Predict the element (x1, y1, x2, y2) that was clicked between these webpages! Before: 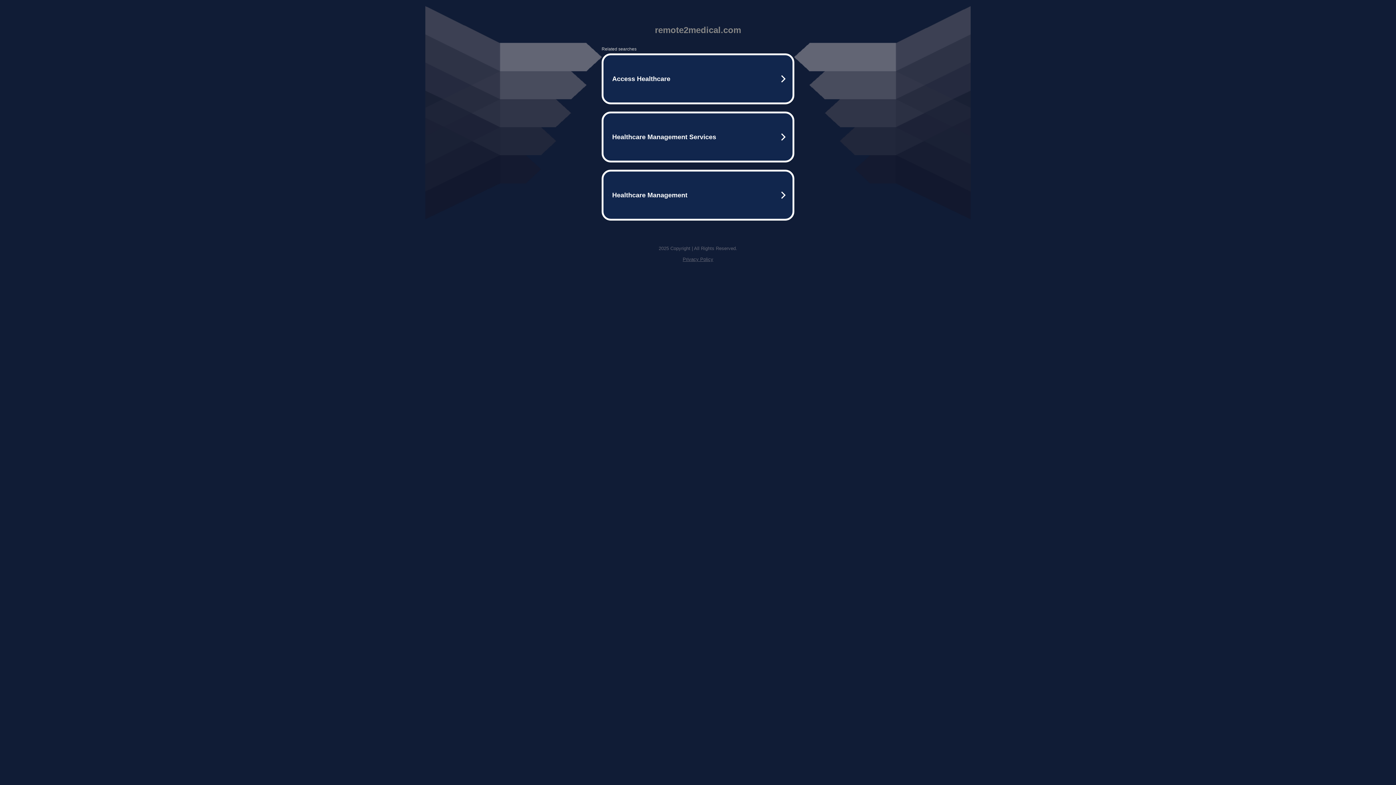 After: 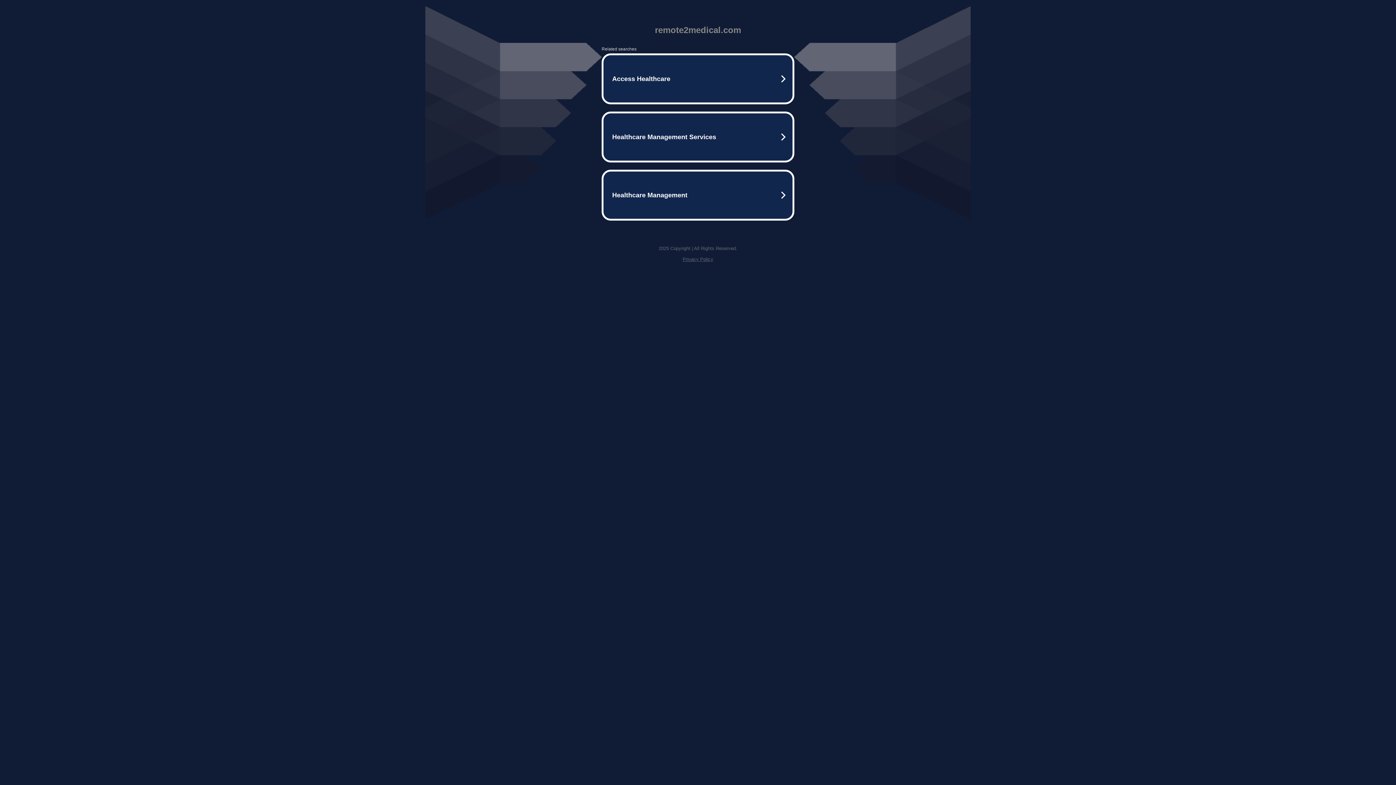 Action: bbox: (682, 256, 713, 262) label: Privacy Policy